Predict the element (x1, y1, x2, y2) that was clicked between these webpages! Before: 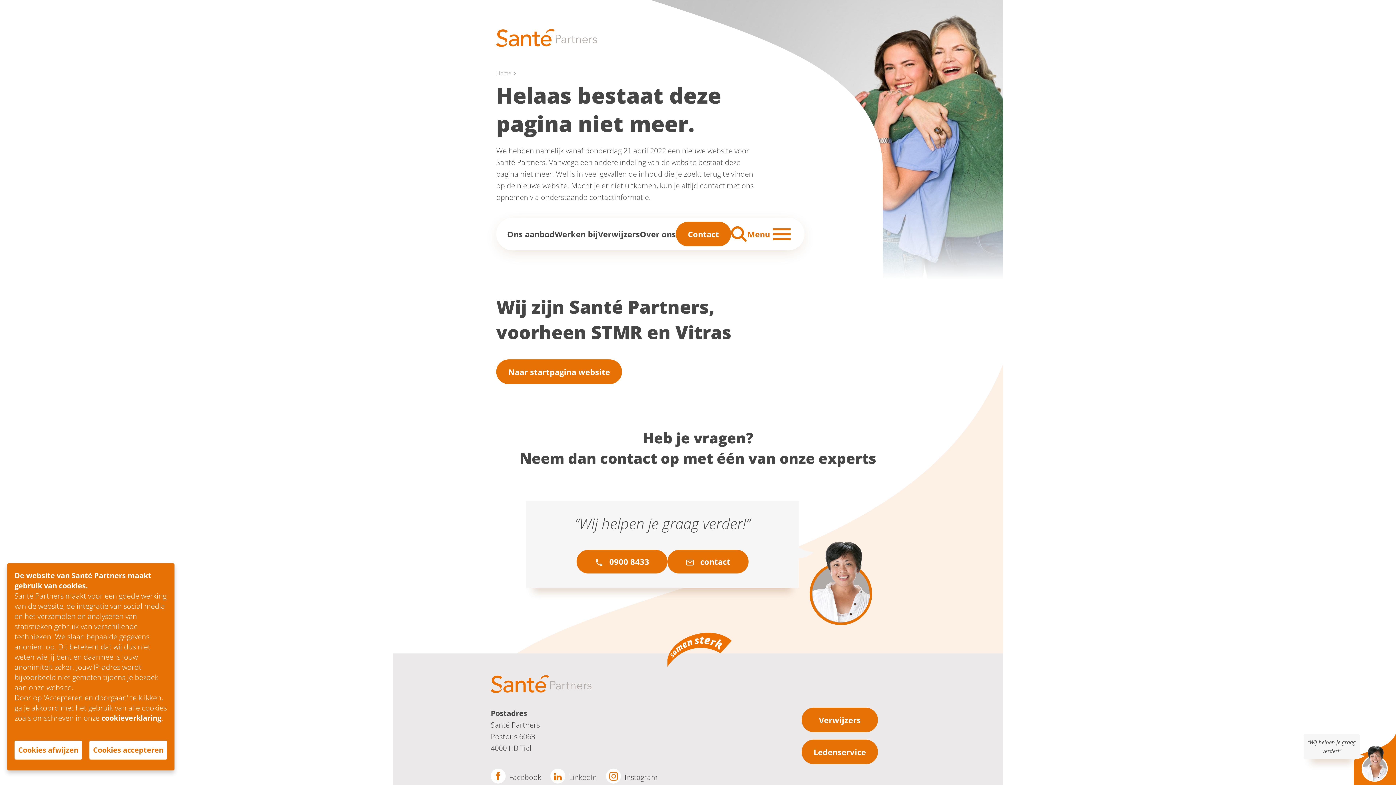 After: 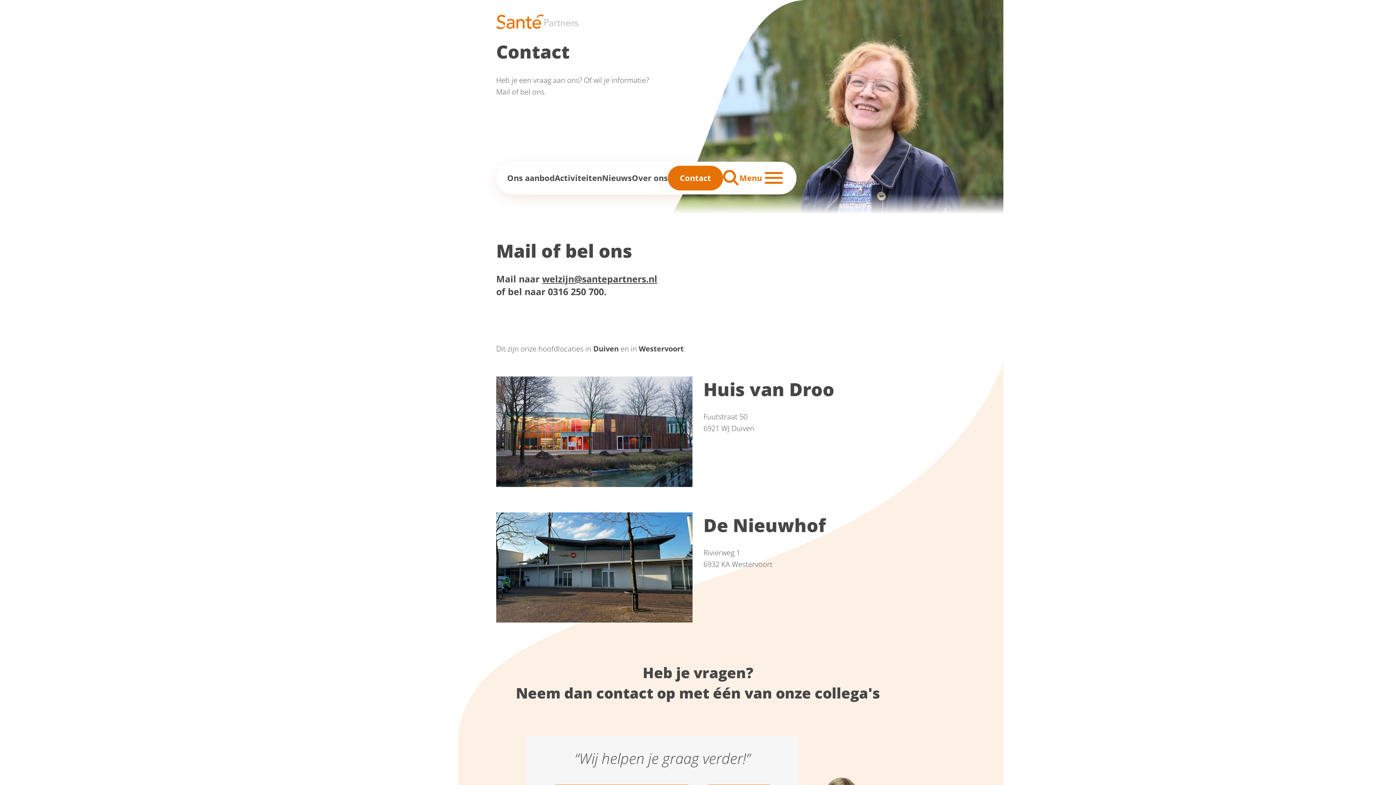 Action: bbox: (667, 550, 748, 573) label:  contact